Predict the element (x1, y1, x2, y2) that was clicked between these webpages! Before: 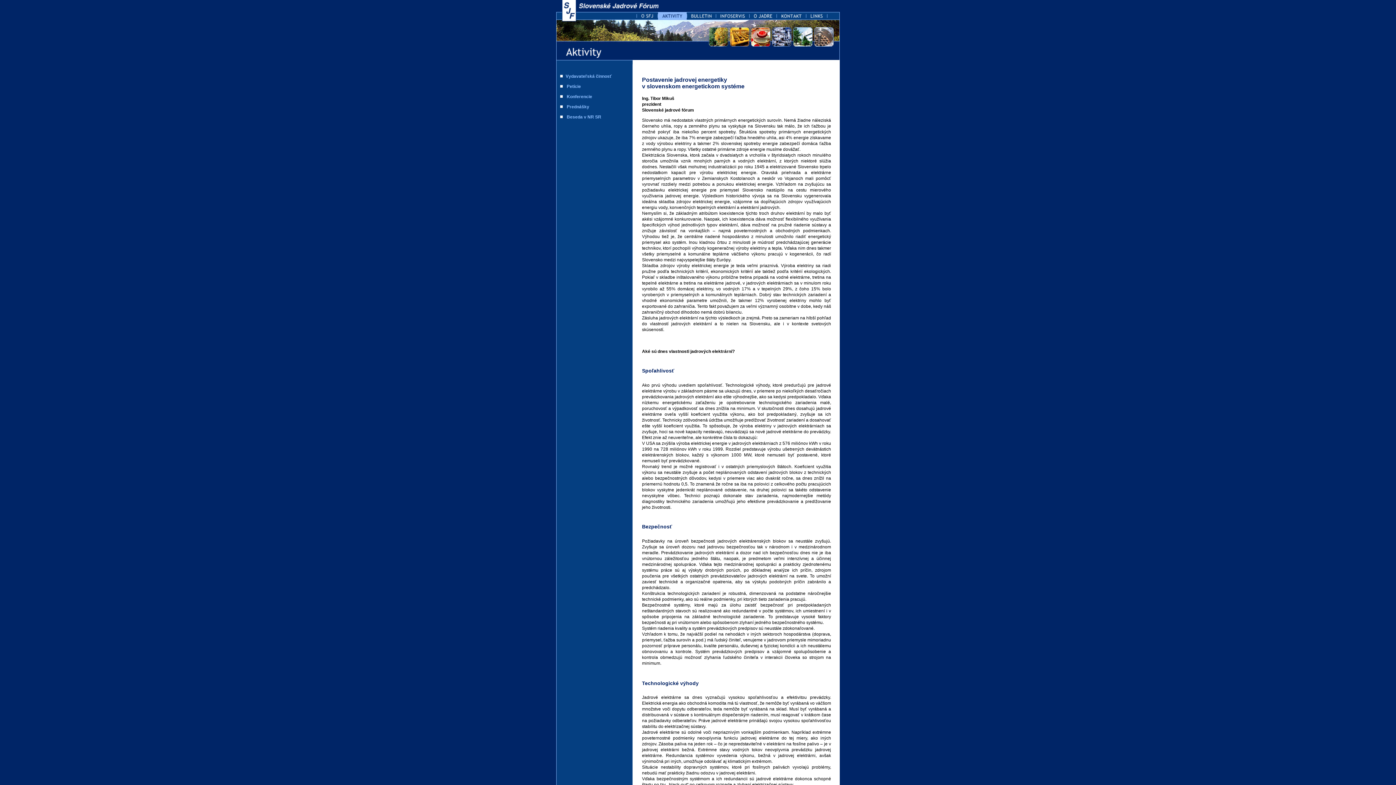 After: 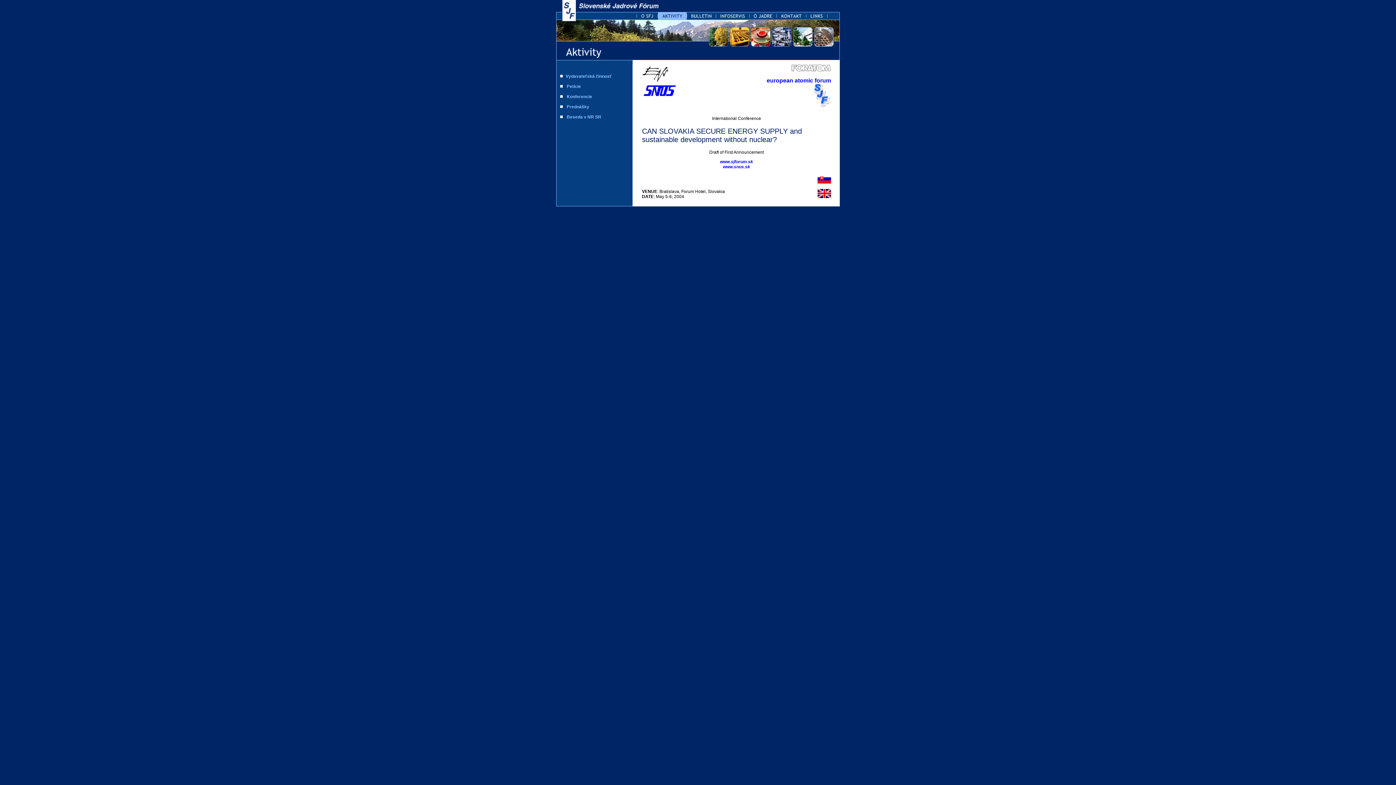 Action: bbox: (566, 94, 592, 99) label: Konferencie